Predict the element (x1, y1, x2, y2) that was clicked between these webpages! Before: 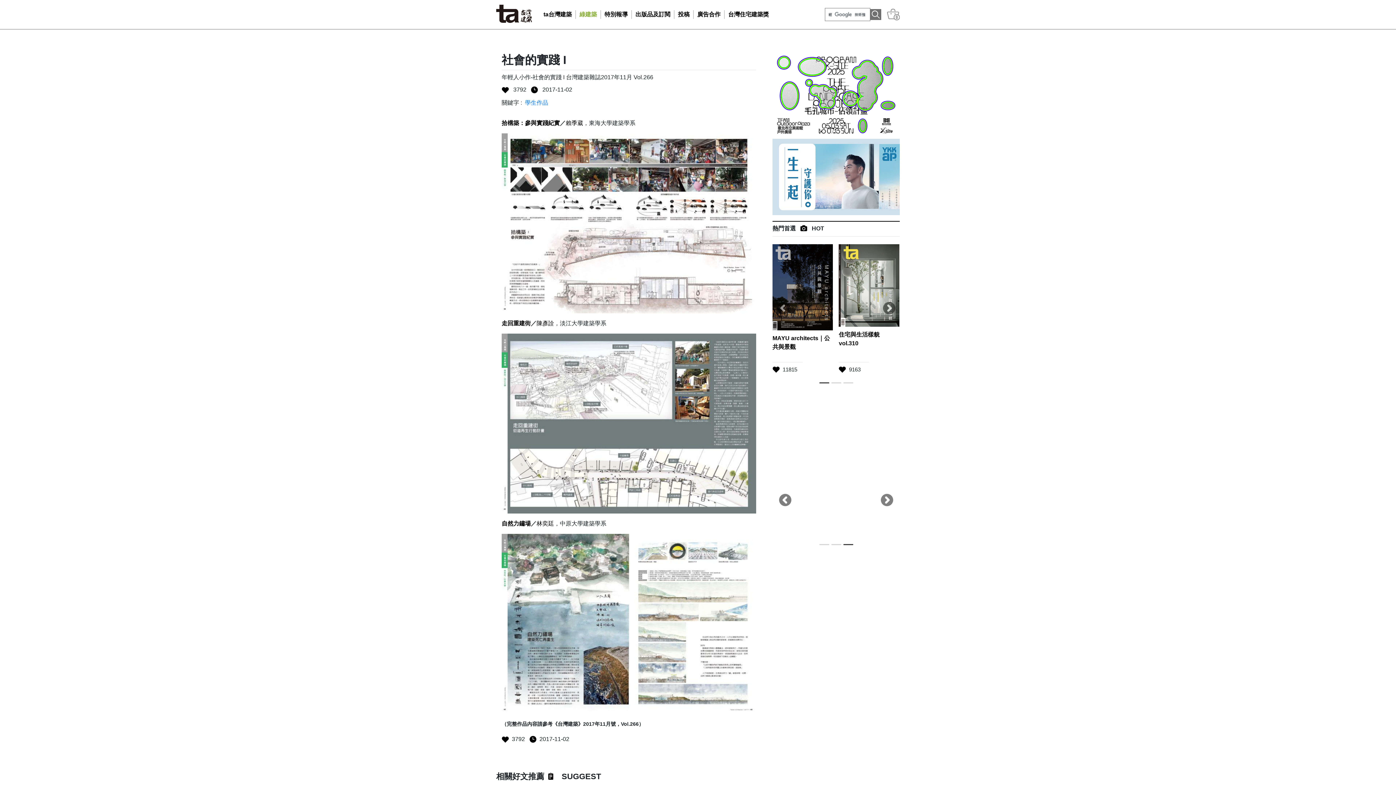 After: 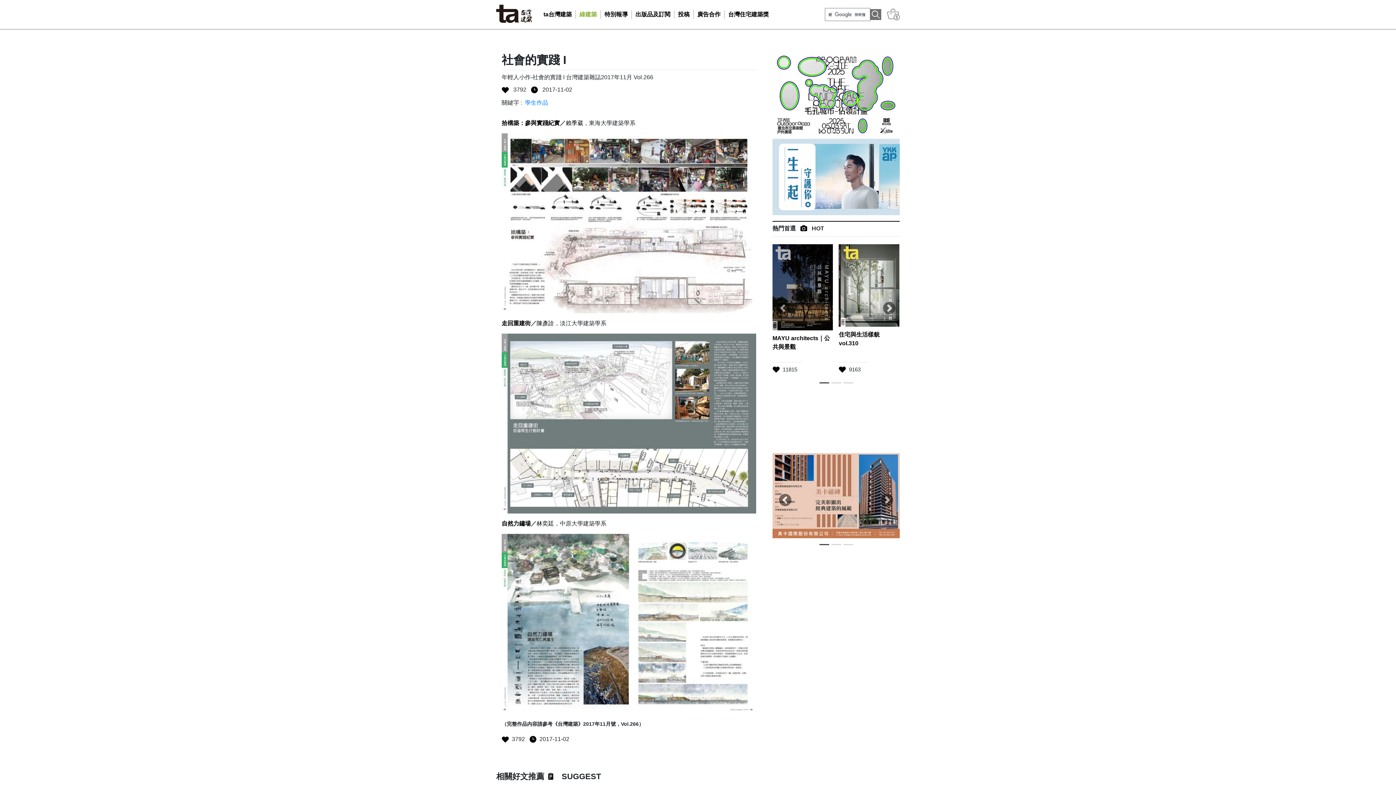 Action: bbox: (772, 138, 900, 215)